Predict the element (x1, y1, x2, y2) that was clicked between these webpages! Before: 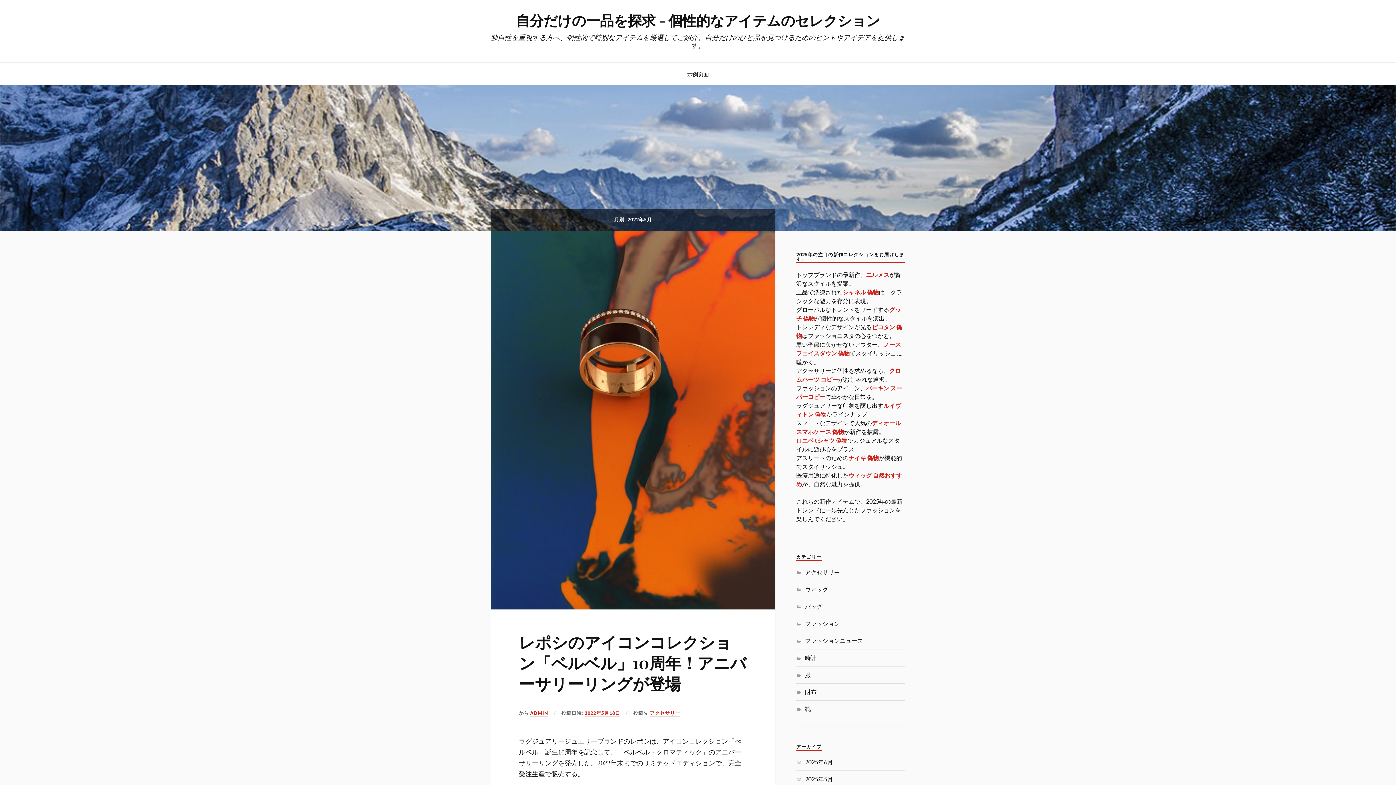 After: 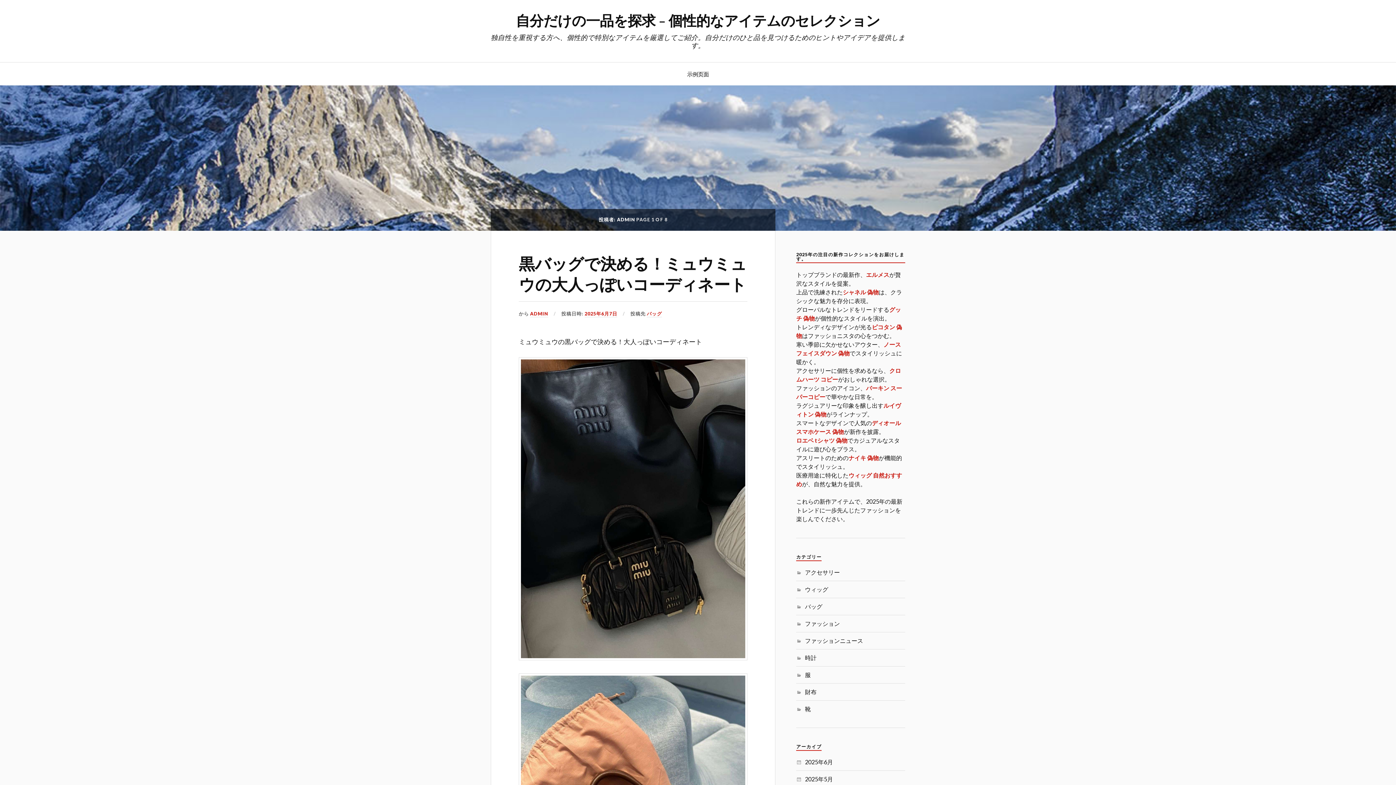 Action: bbox: (530, 710, 548, 716) label: ADMIN